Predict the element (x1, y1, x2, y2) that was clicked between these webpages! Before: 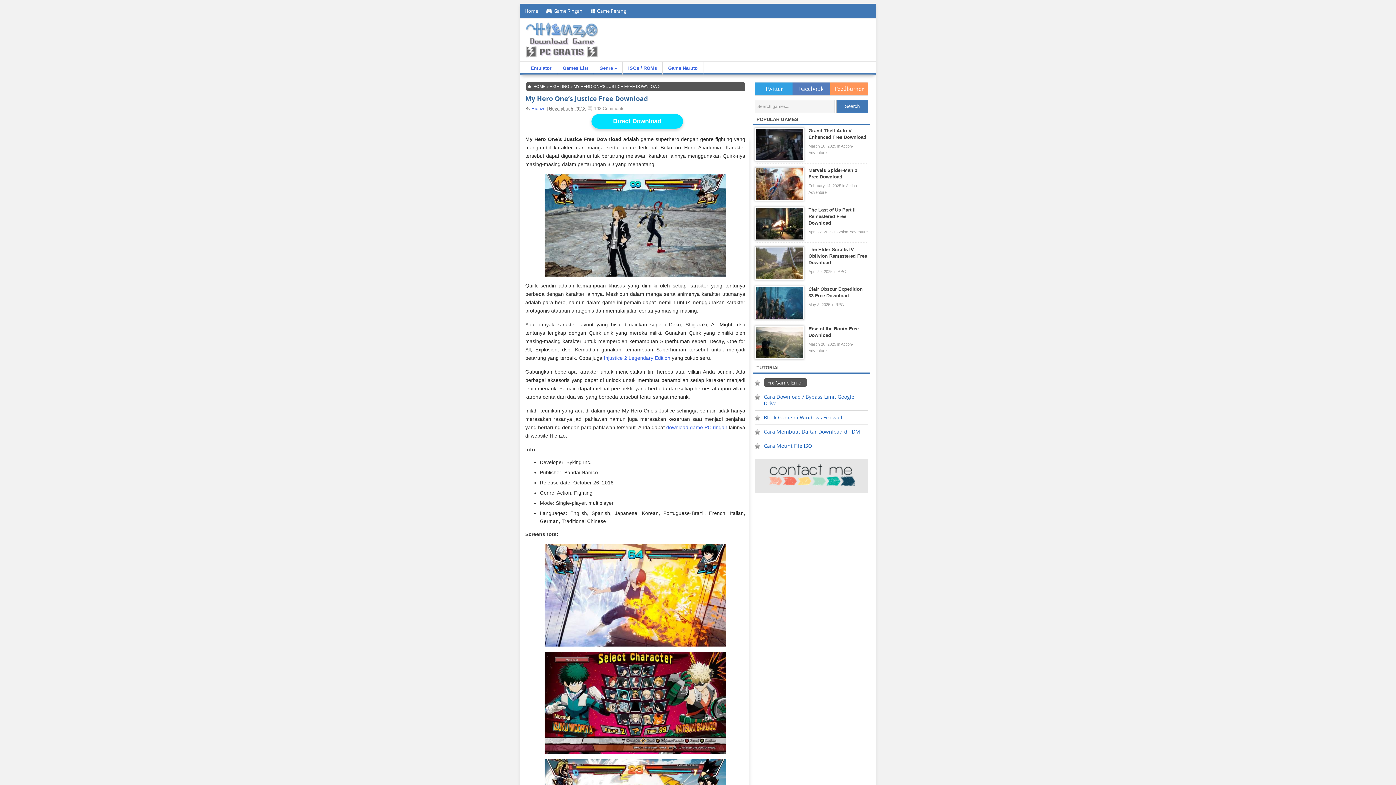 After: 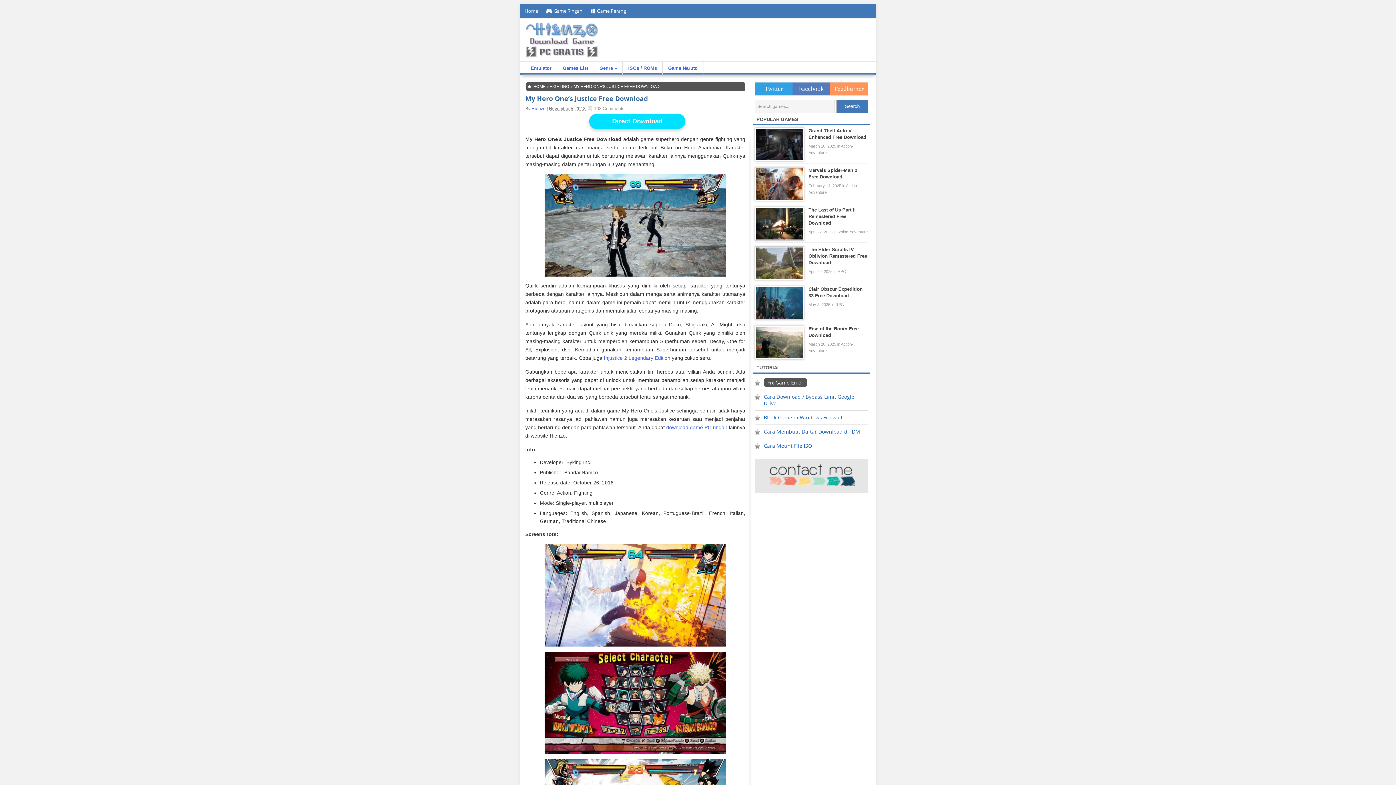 Action: label: Direct Download bbox: (591, 114, 683, 128)